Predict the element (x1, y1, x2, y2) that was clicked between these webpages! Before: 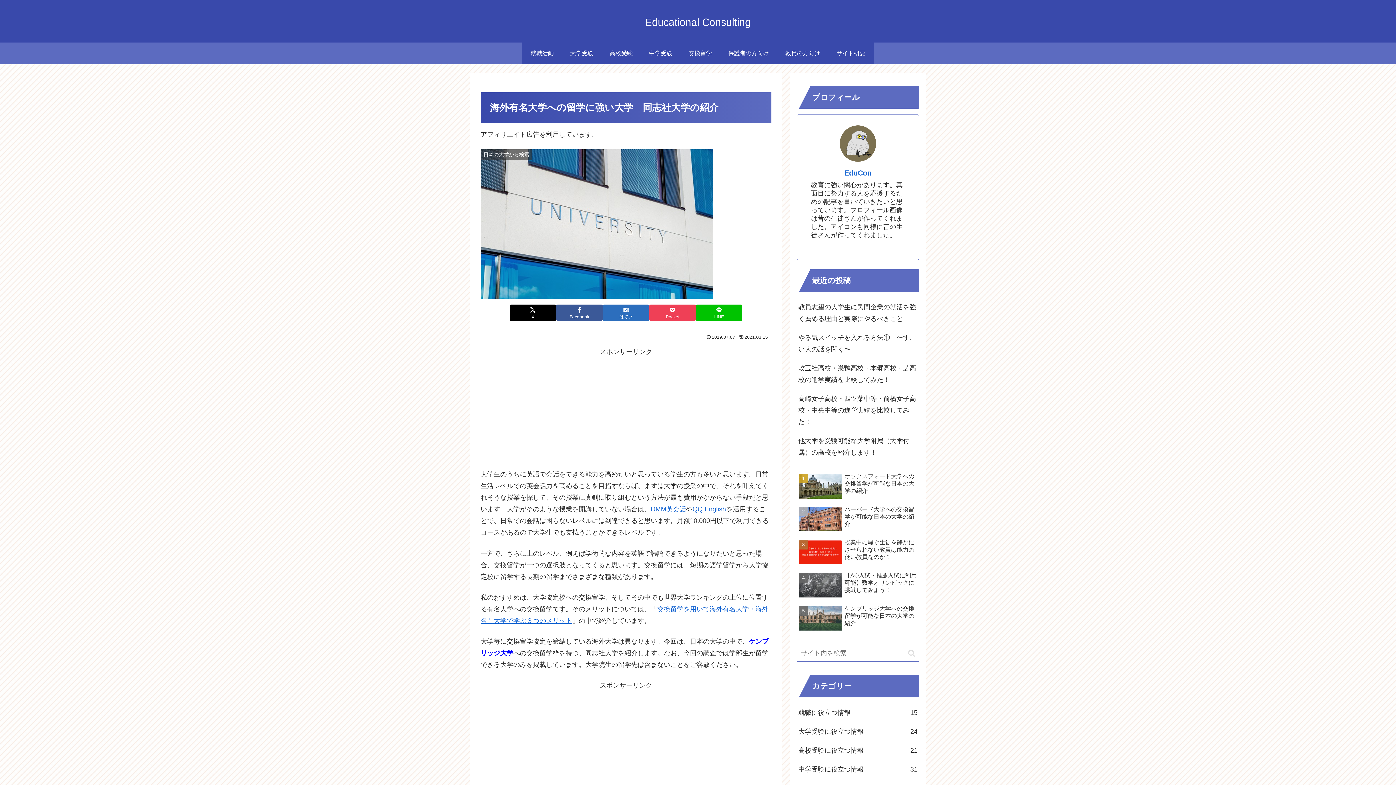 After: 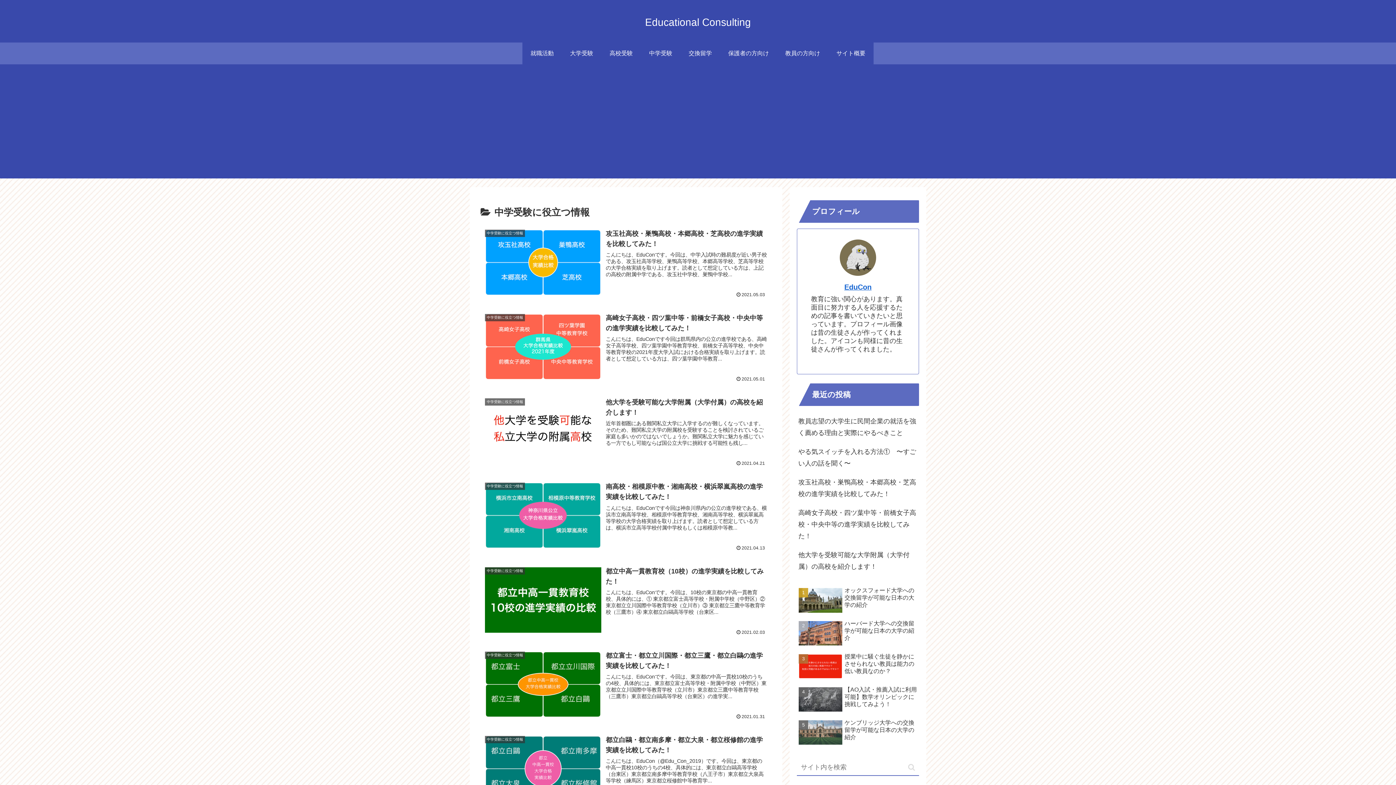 Action: label: 中学受験に役立つ情報
31 bbox: (797, 760, 919, 779)